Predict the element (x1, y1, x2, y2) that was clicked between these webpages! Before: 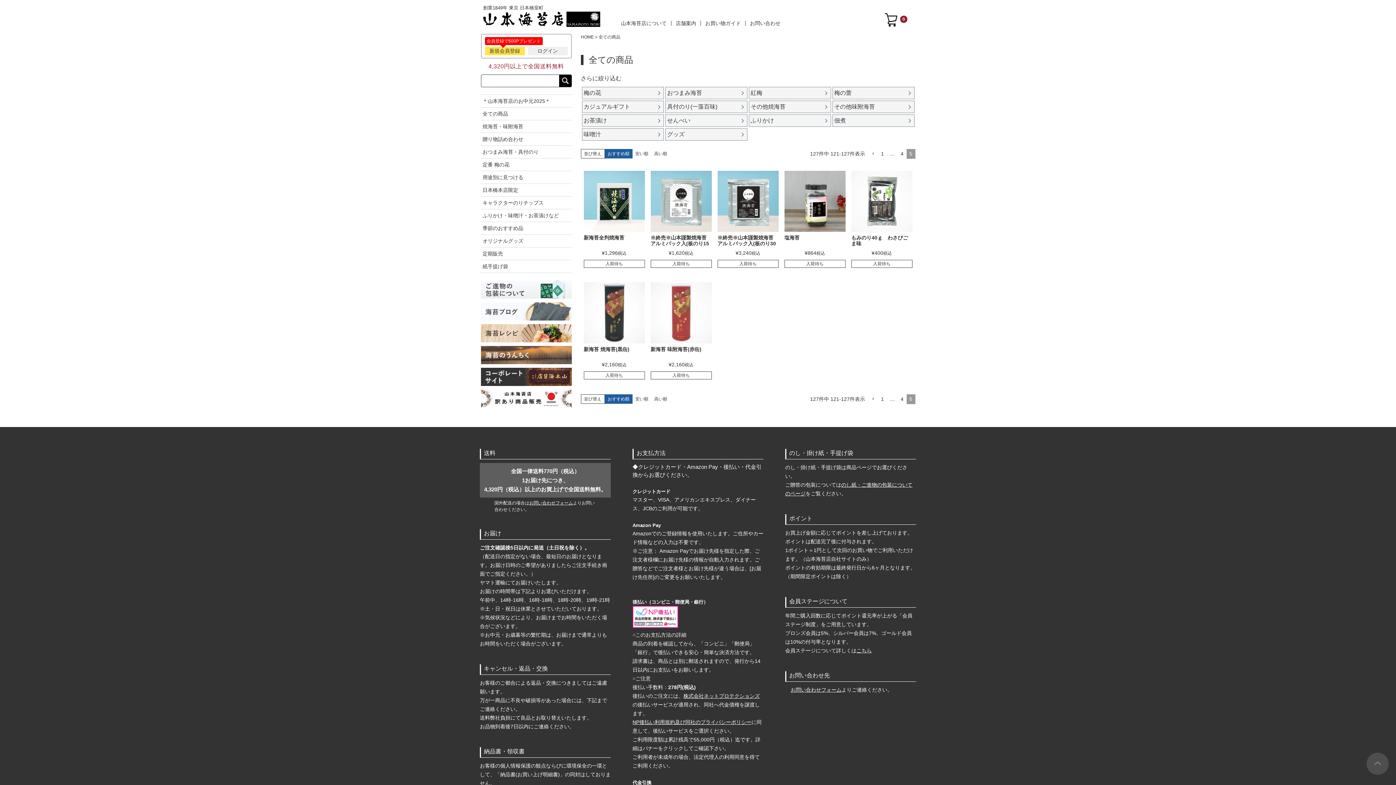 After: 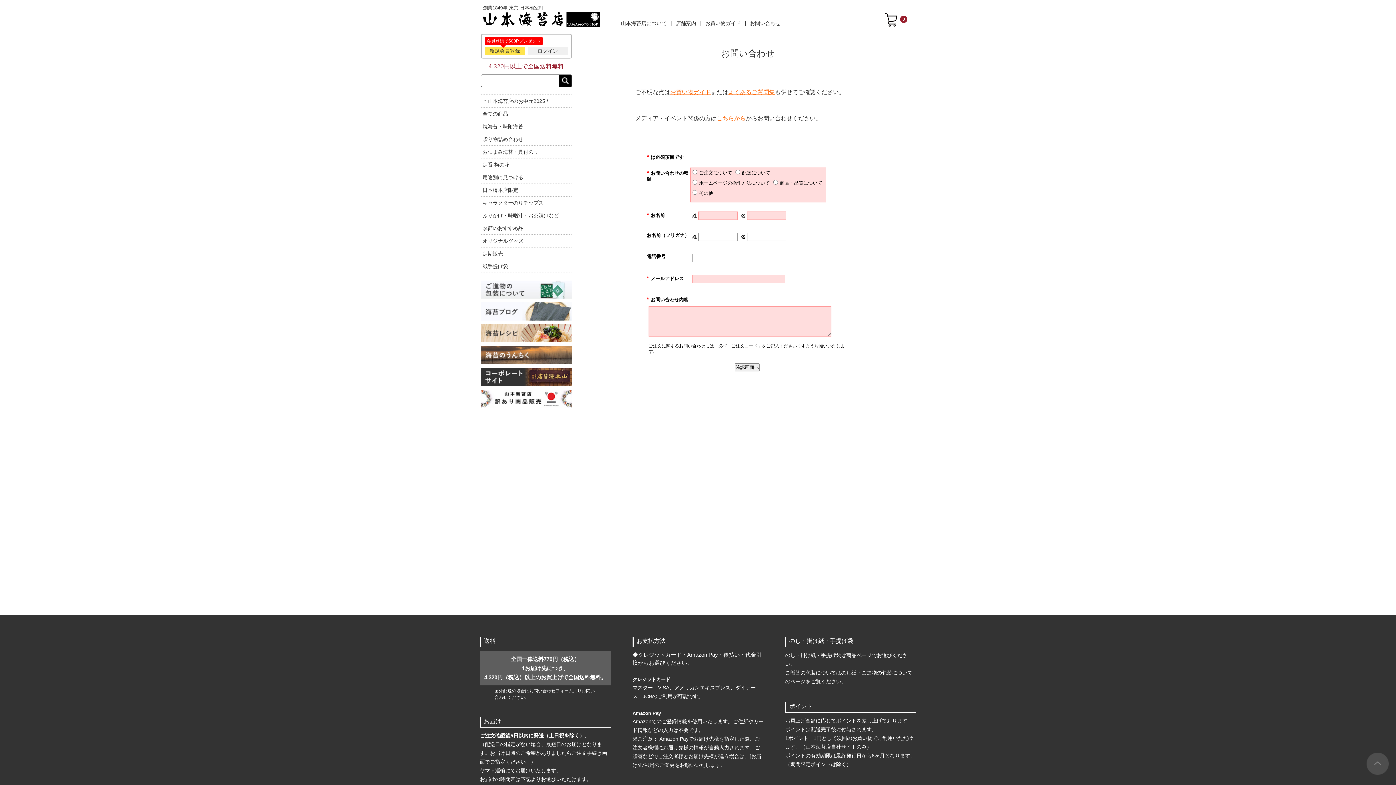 Action: label: お問い合わせフォーム bbox: (790, 687, 841, 692)